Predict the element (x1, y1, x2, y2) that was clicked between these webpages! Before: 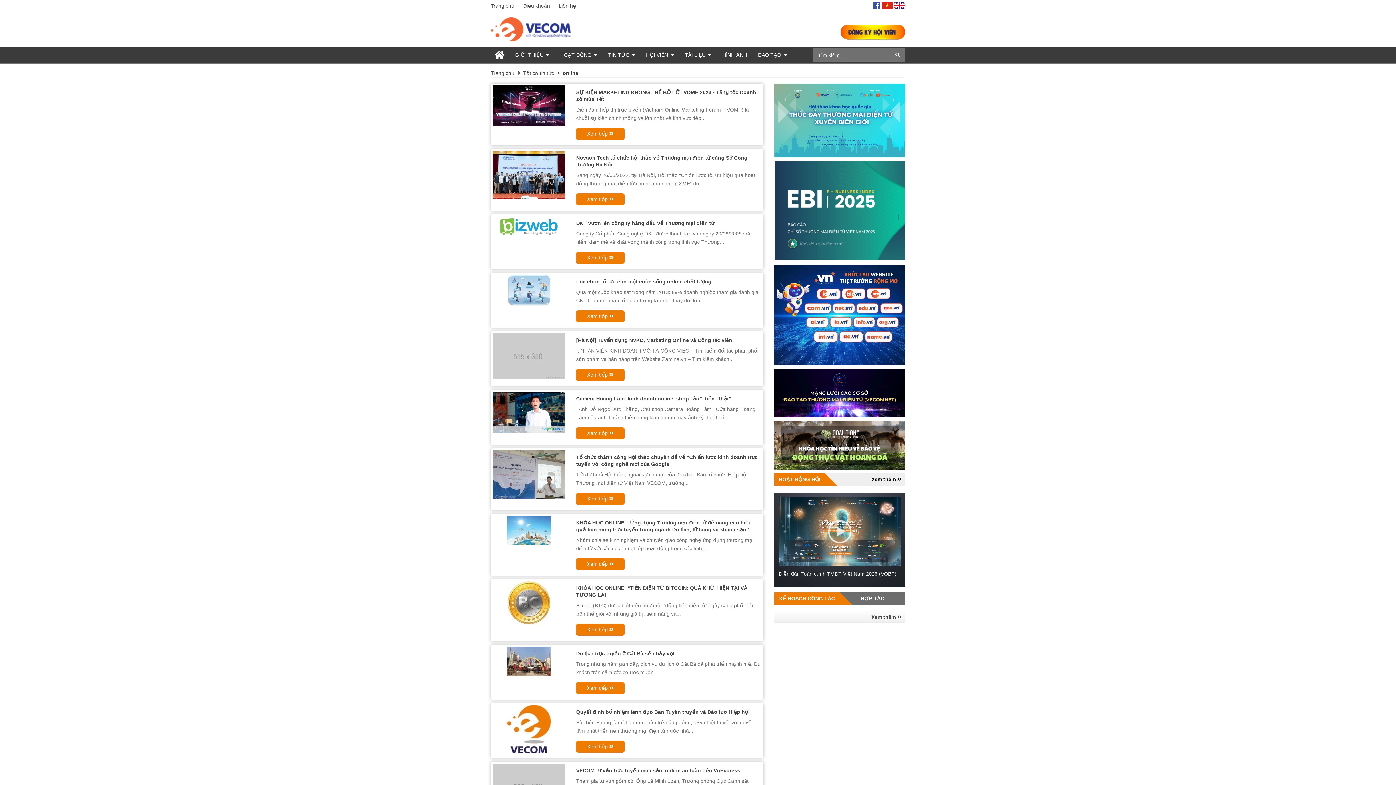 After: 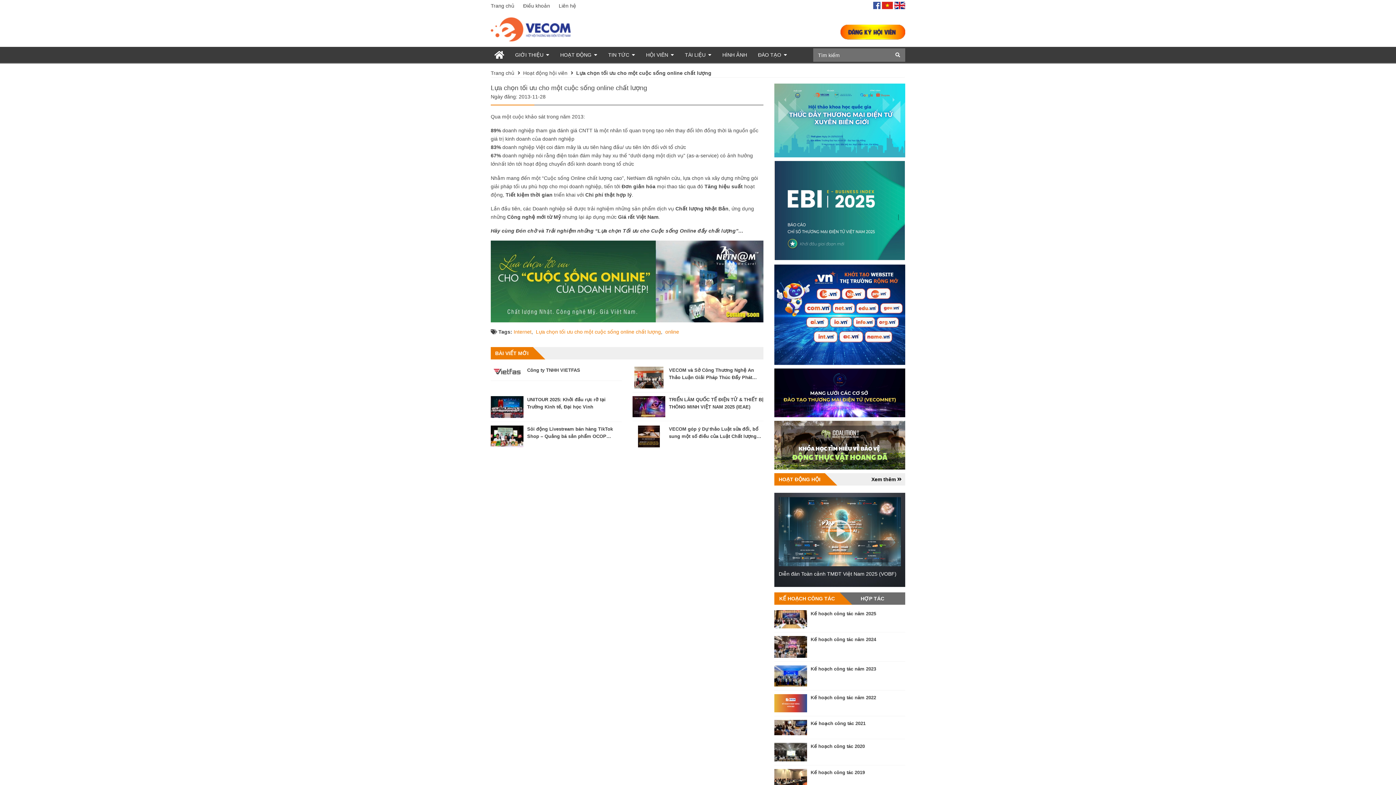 Action: label: Xem tiếp  bbox: (576, 310, 624, 322)